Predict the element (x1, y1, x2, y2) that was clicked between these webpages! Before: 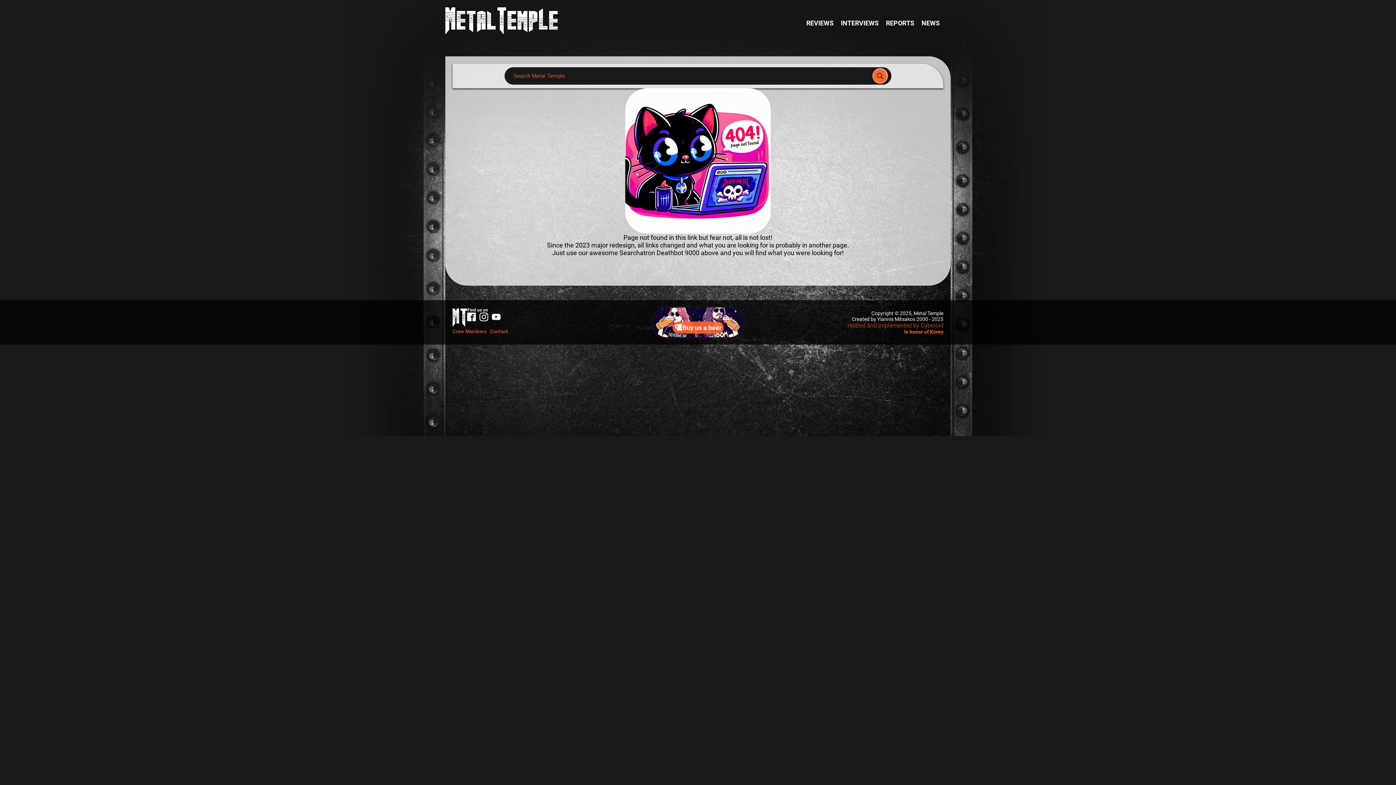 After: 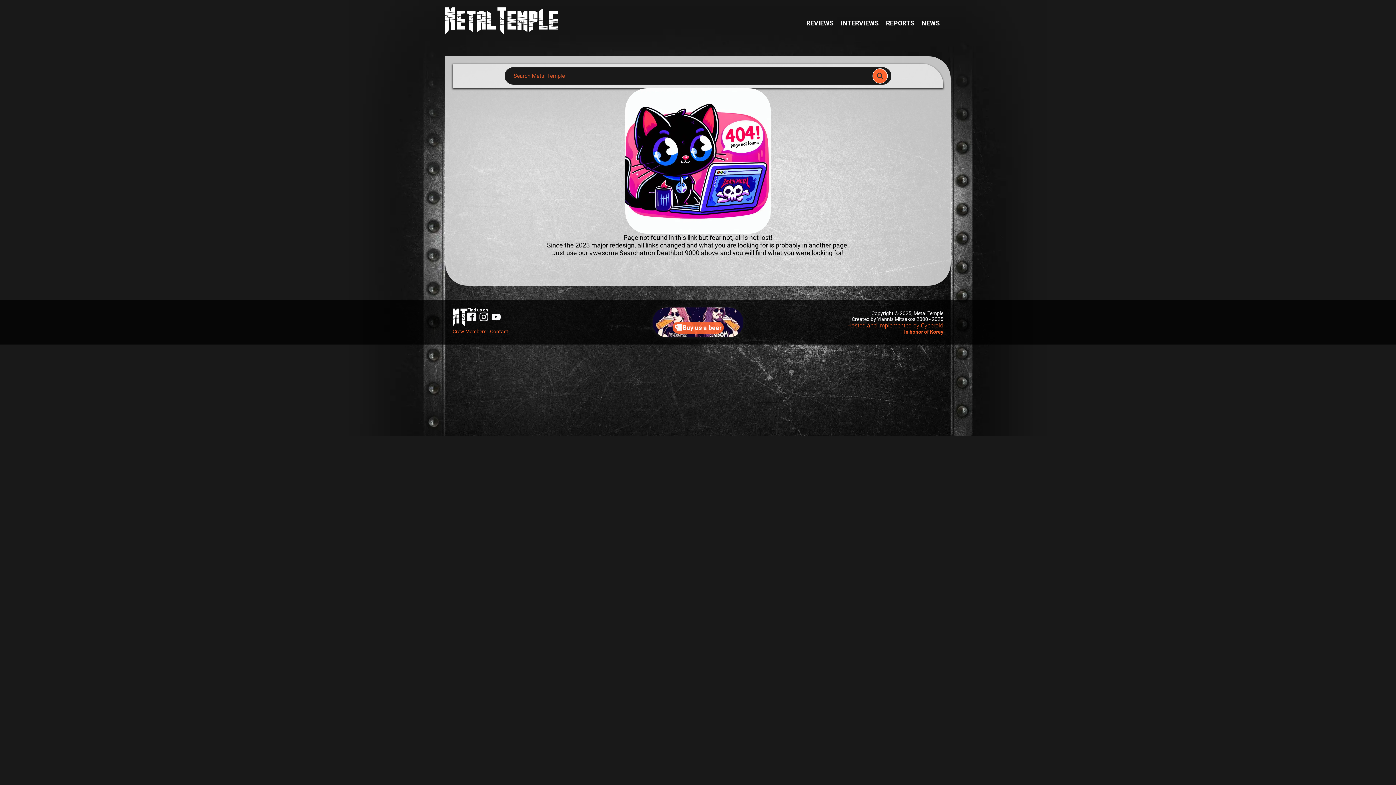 Action: label: In honor of Korey bbox: (904, 328, 943, 334)